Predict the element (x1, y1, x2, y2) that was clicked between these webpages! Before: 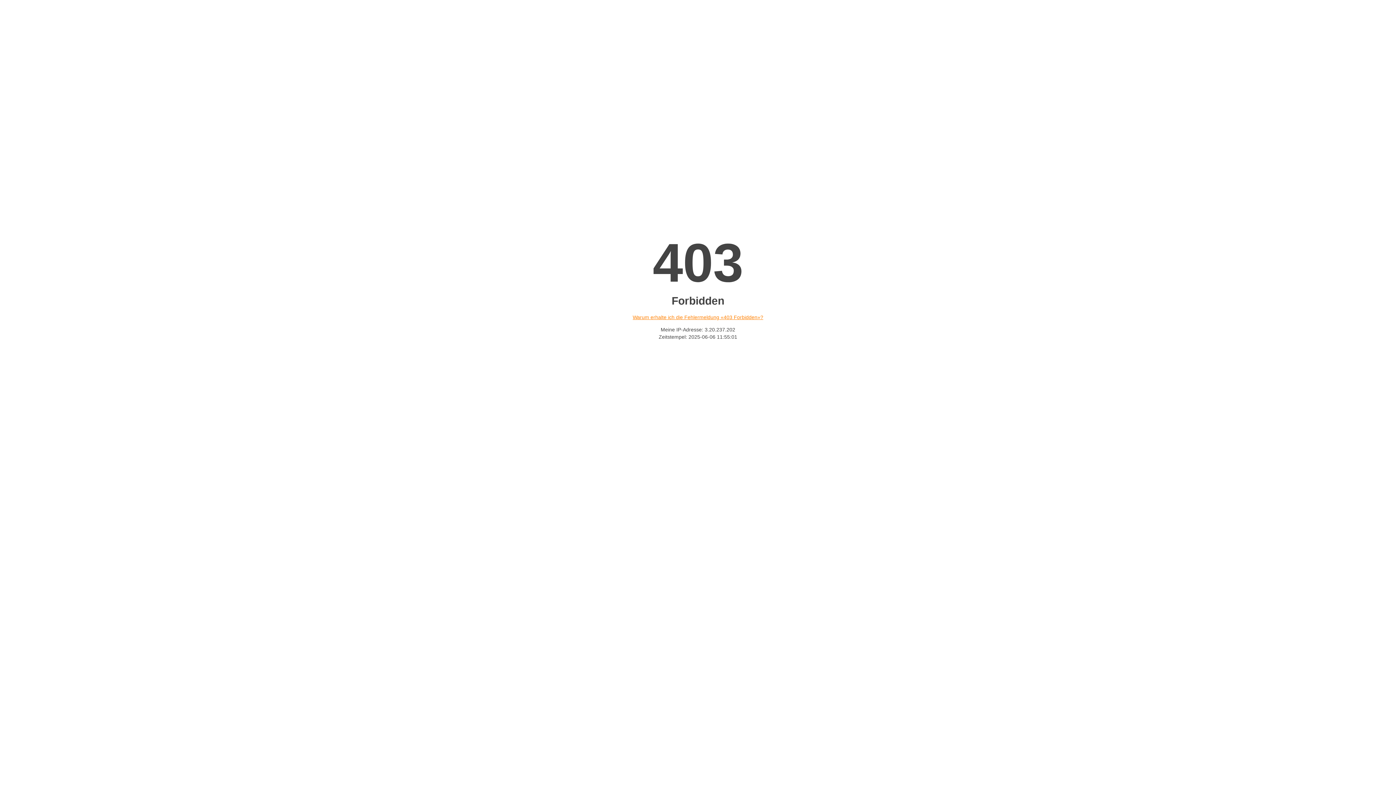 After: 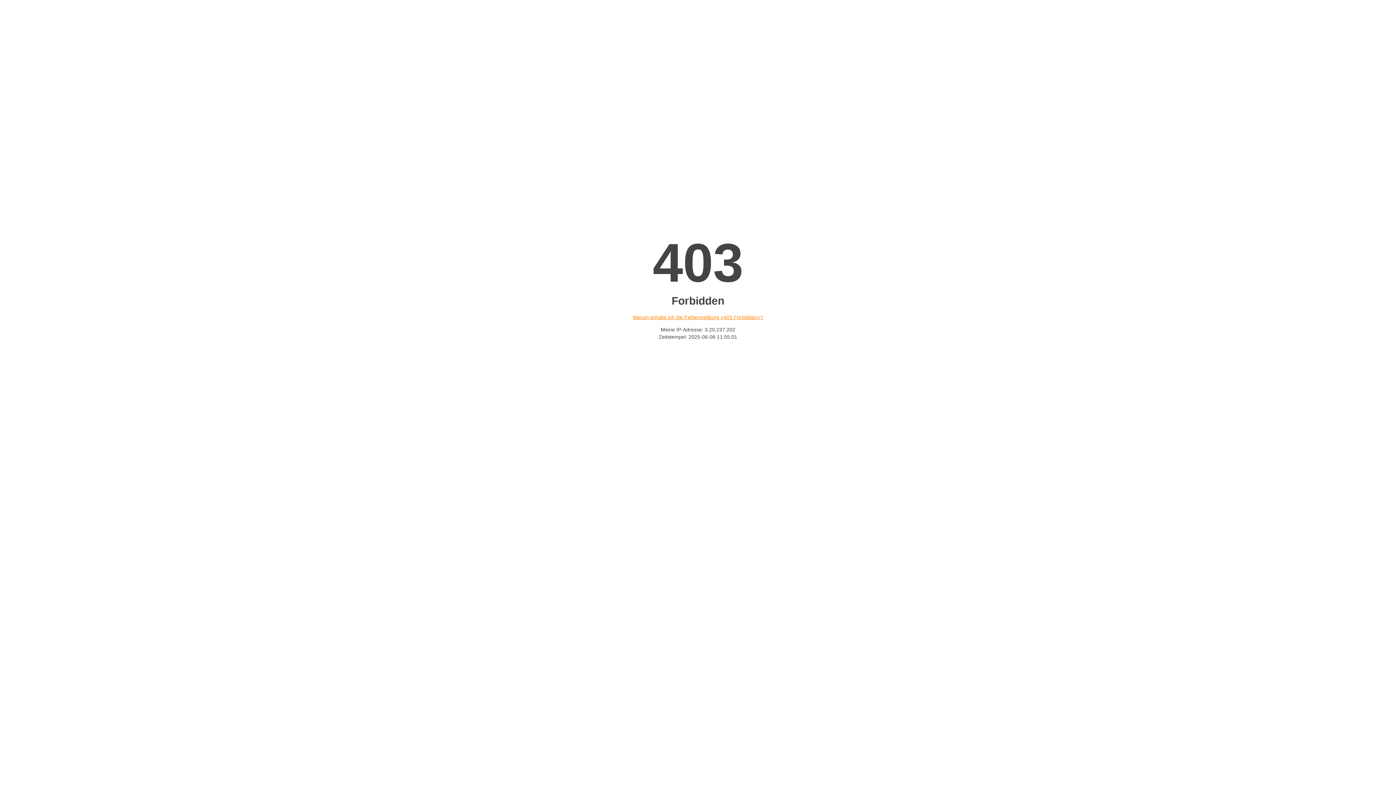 Action: label: Warum erhalte ich die Fehlermeldung «403 Forbidden»? bbox: (632, 314, 763, 320)